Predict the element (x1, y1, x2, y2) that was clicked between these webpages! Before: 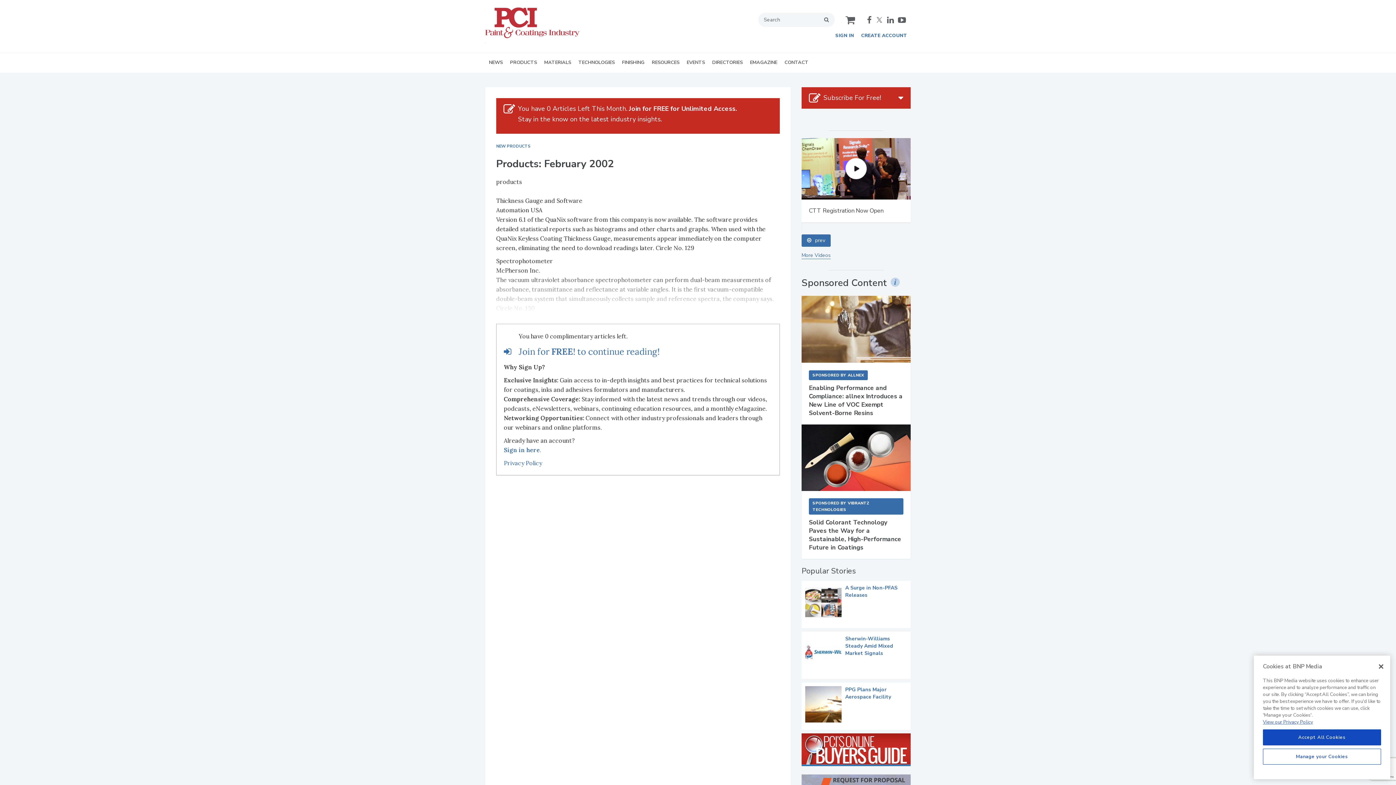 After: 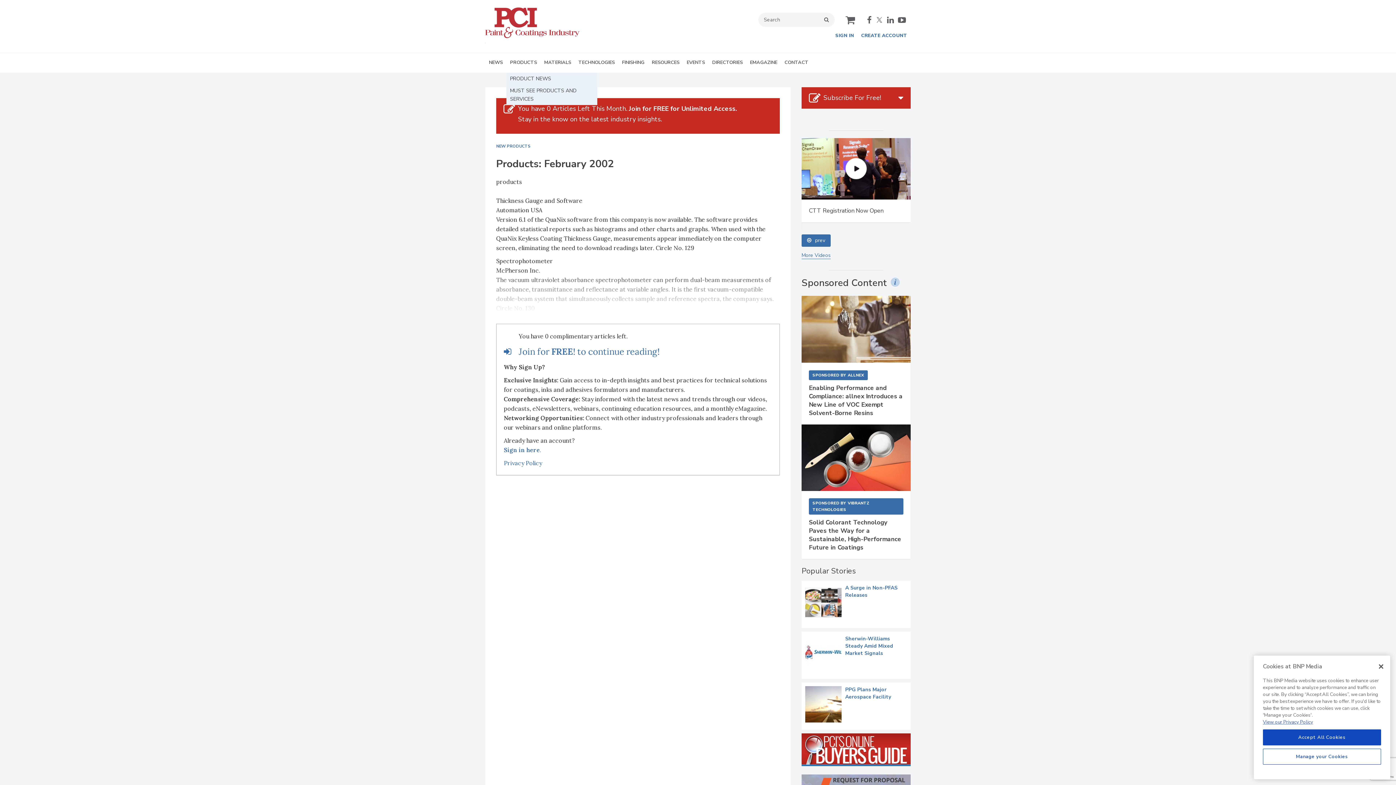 Action: label: PRODUCTS bbox: (506, 53, 540, 72)